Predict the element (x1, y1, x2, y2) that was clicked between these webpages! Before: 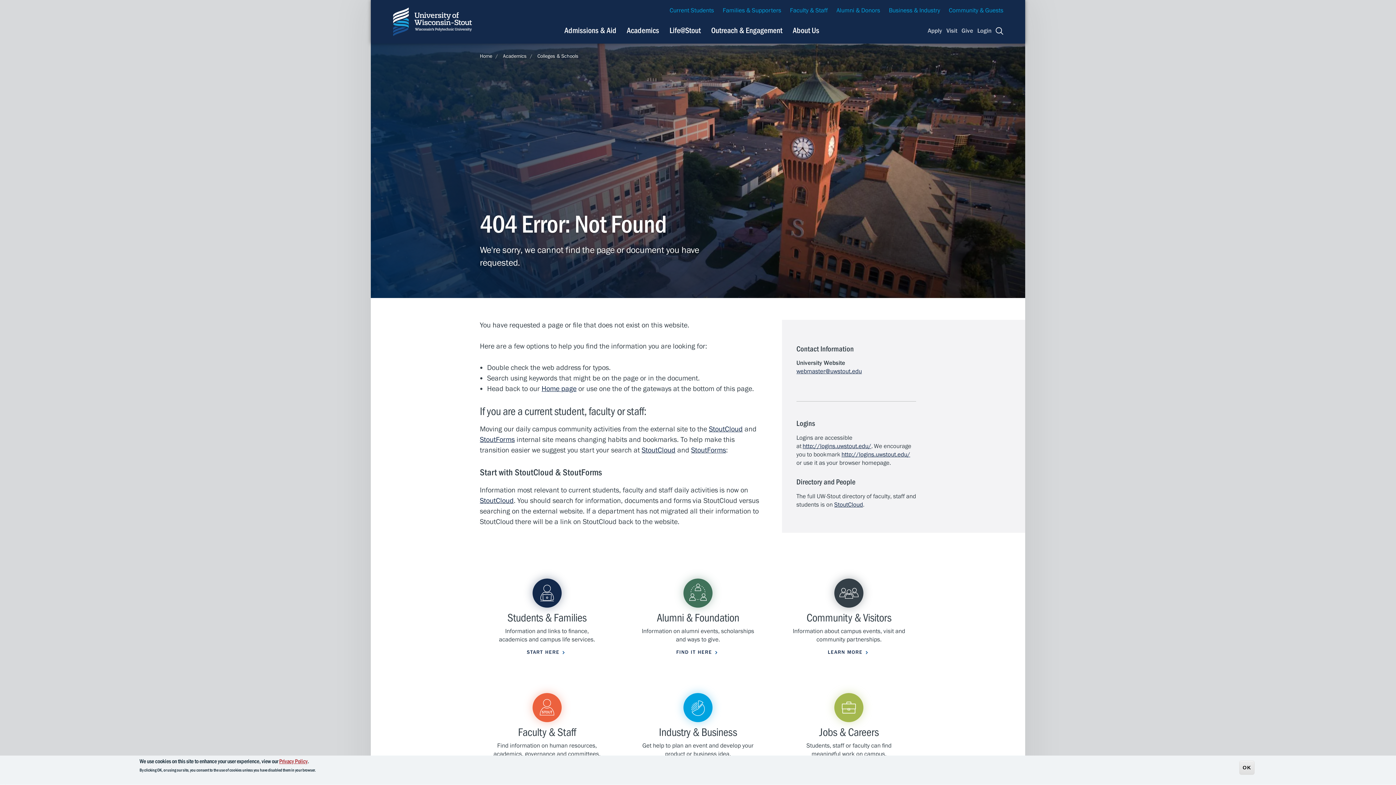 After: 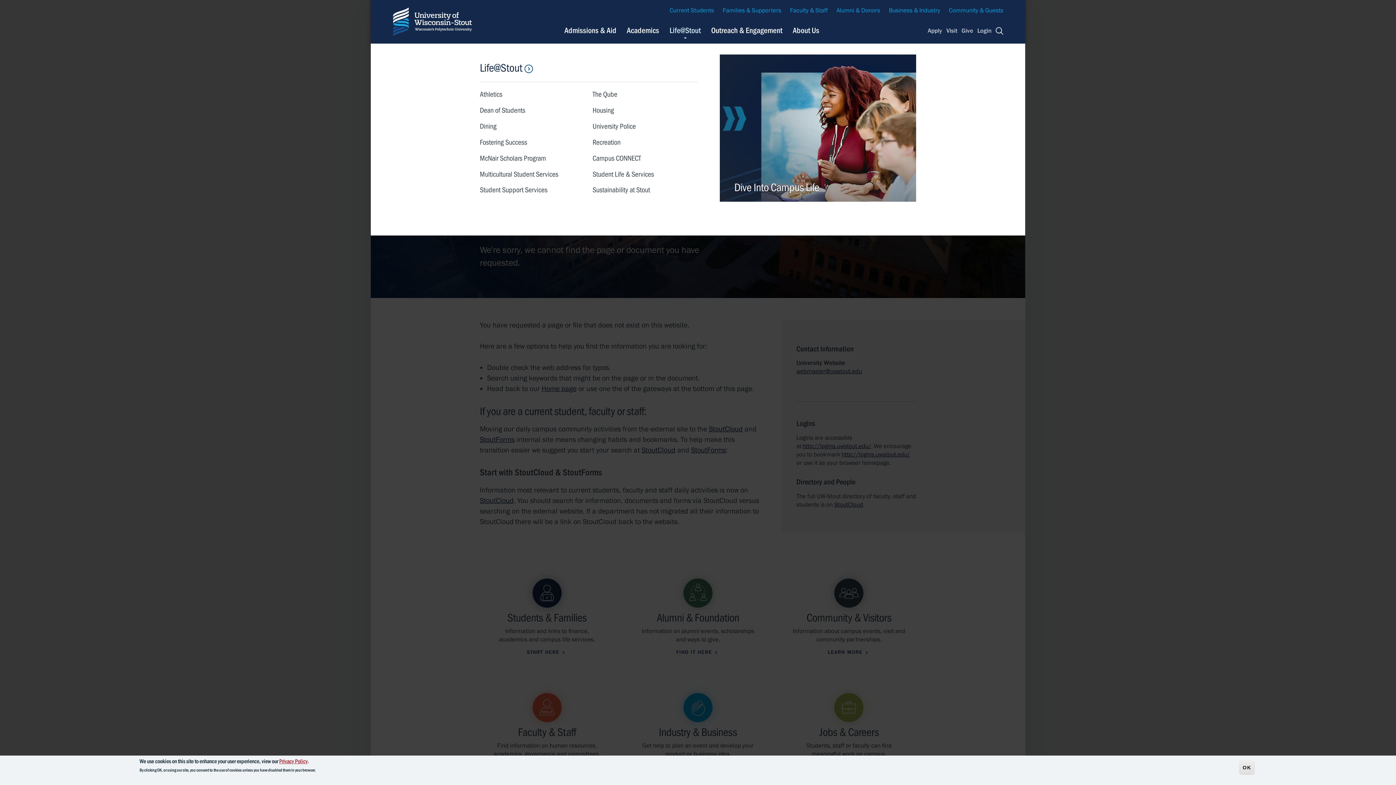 Action: bbox: (669, 25, 700, 35) label: Life@Stout